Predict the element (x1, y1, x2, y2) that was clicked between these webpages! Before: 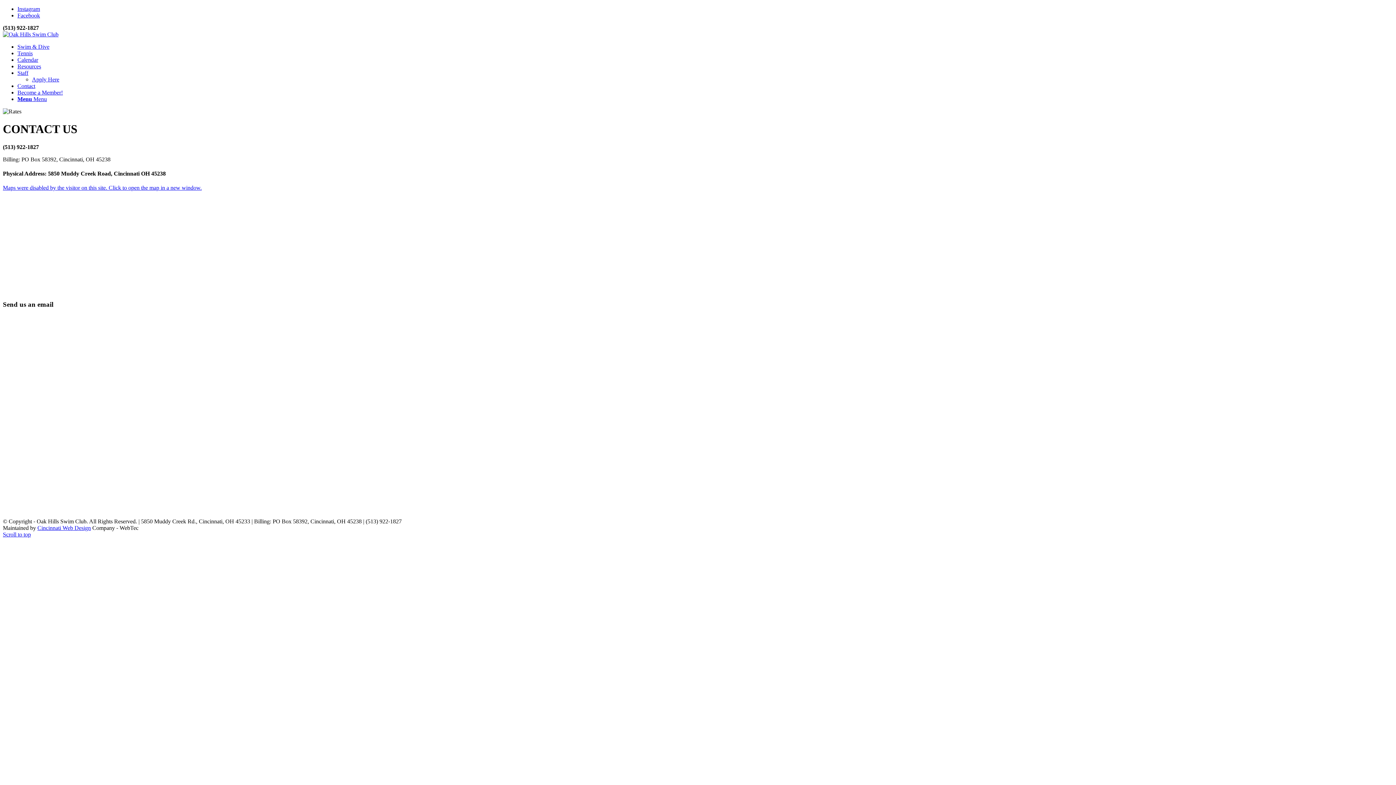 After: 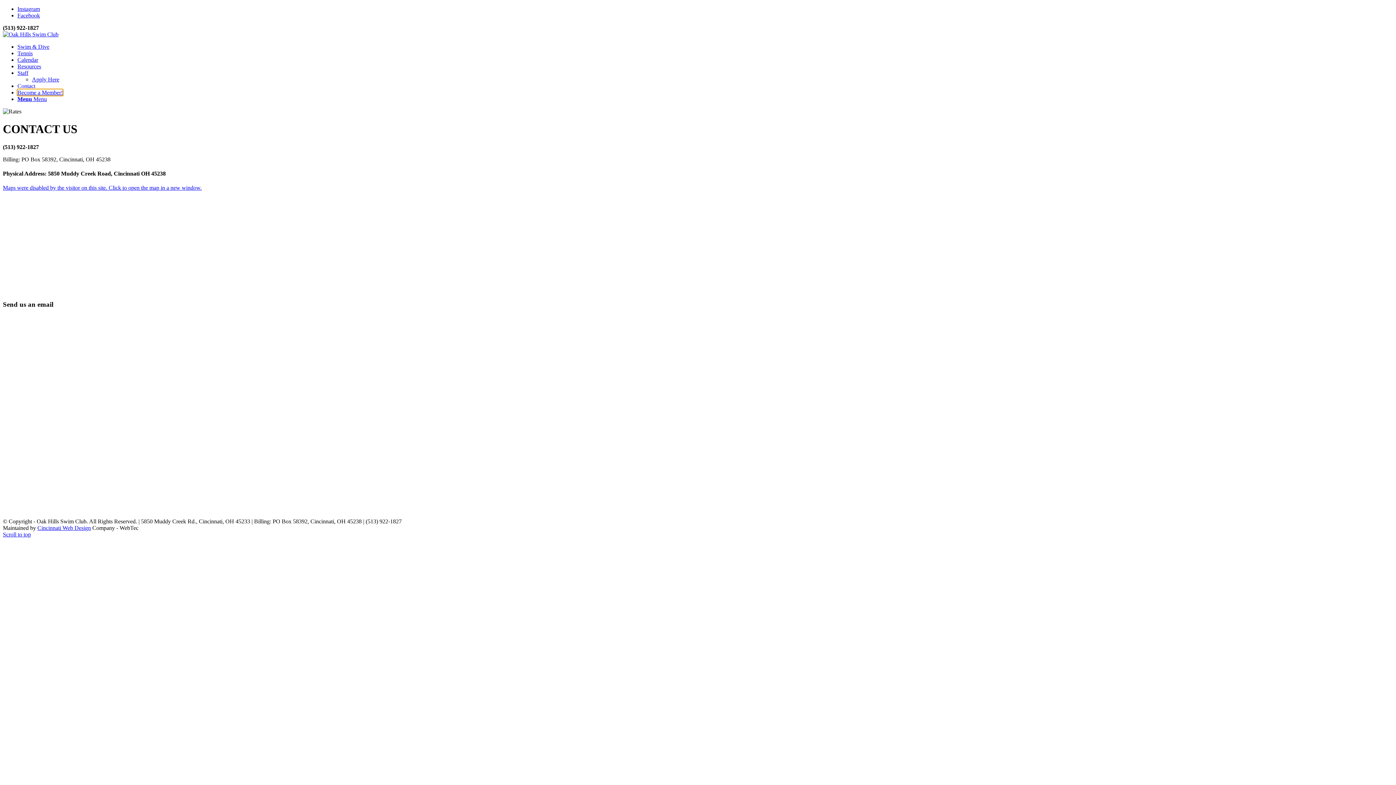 Action: label: Become a Member! bbox: (17, 89, 62, 95)